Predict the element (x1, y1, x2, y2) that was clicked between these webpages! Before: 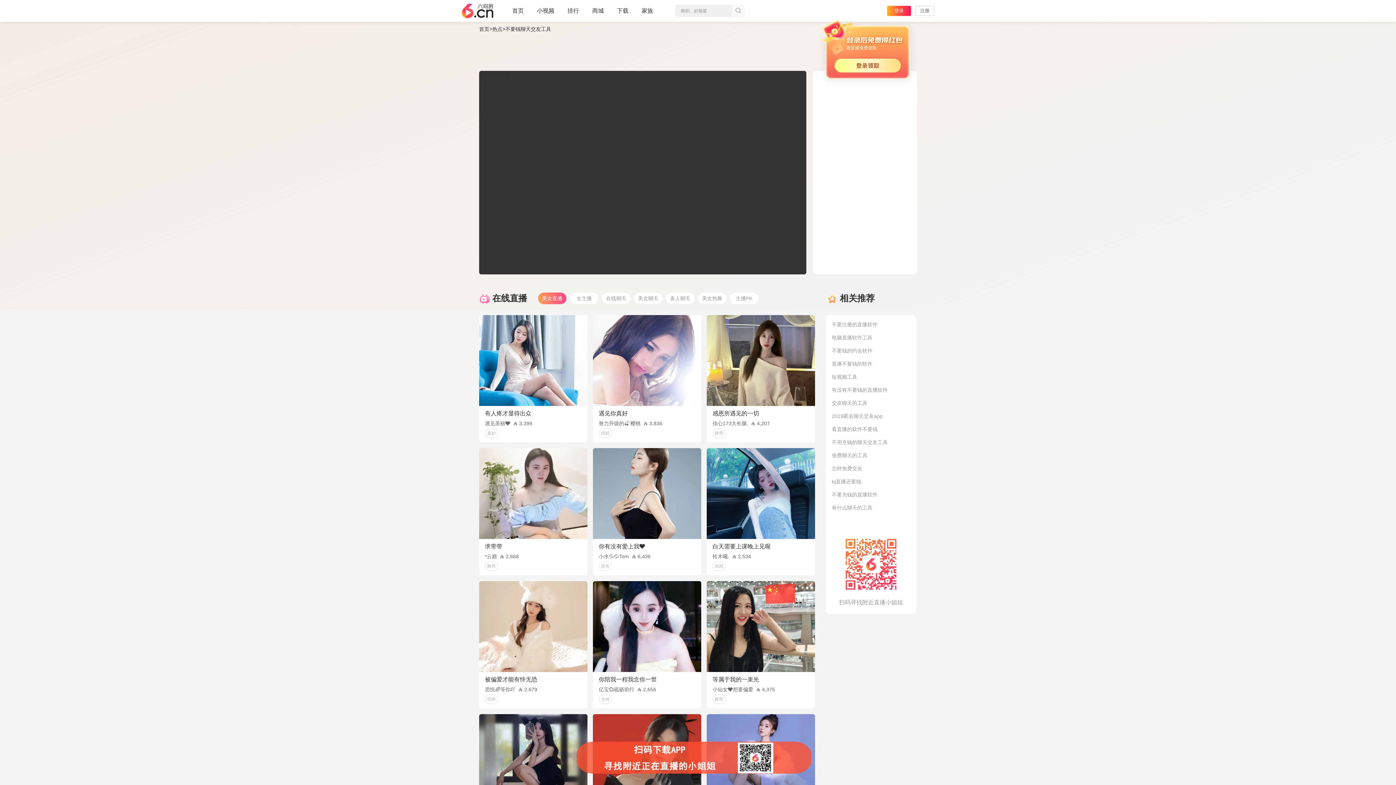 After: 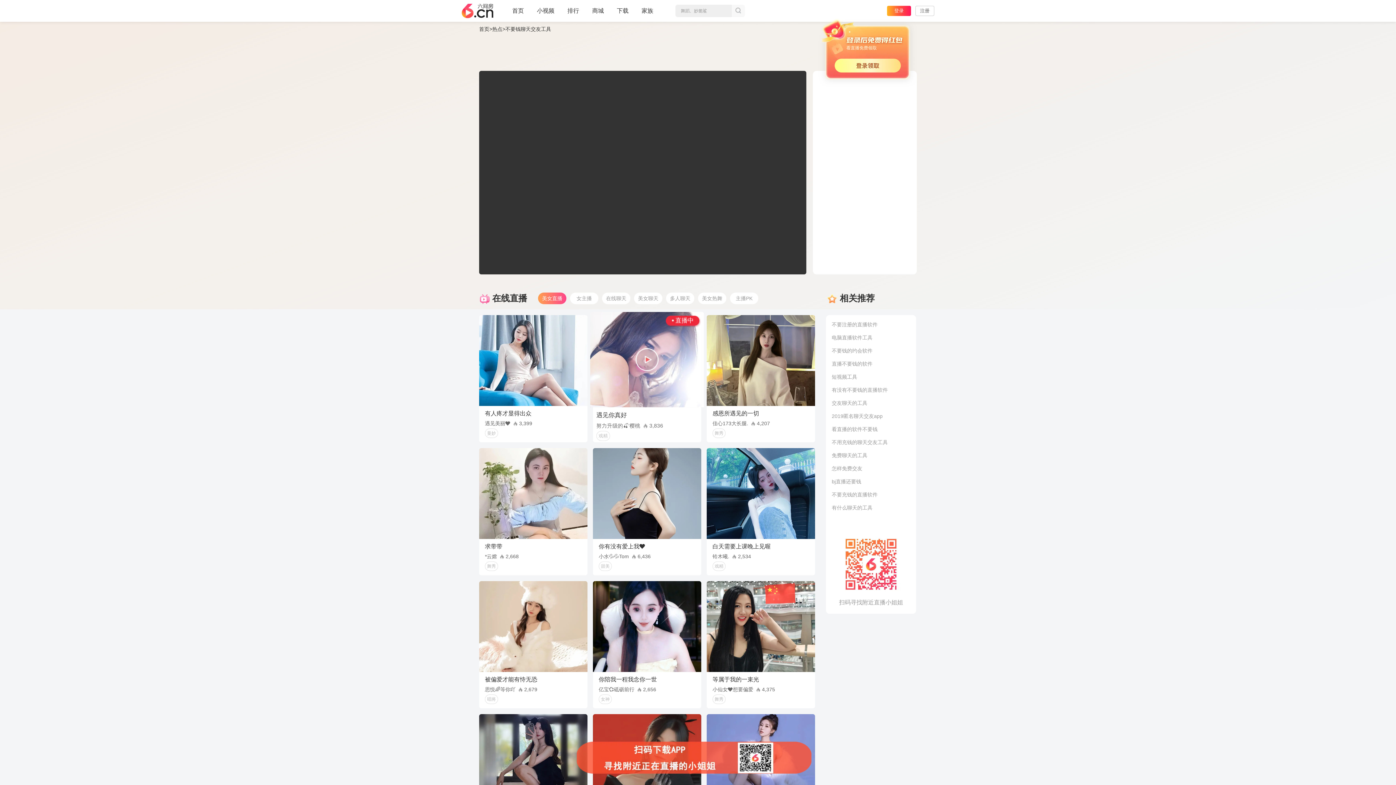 Action: label: 遇见你真好
努力升级的🍒‘樱桃 3,836
戏精 bbox: (593, 315, 701, 442)